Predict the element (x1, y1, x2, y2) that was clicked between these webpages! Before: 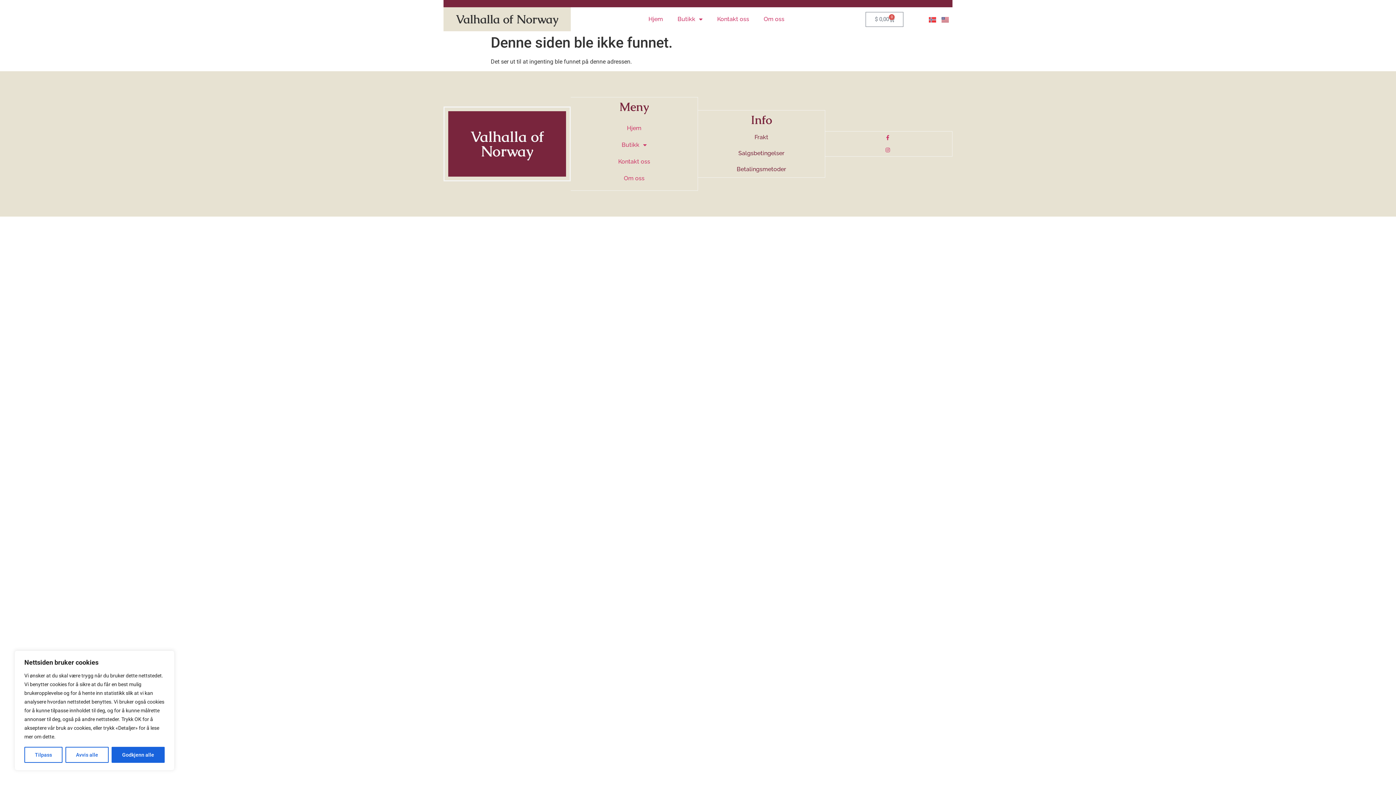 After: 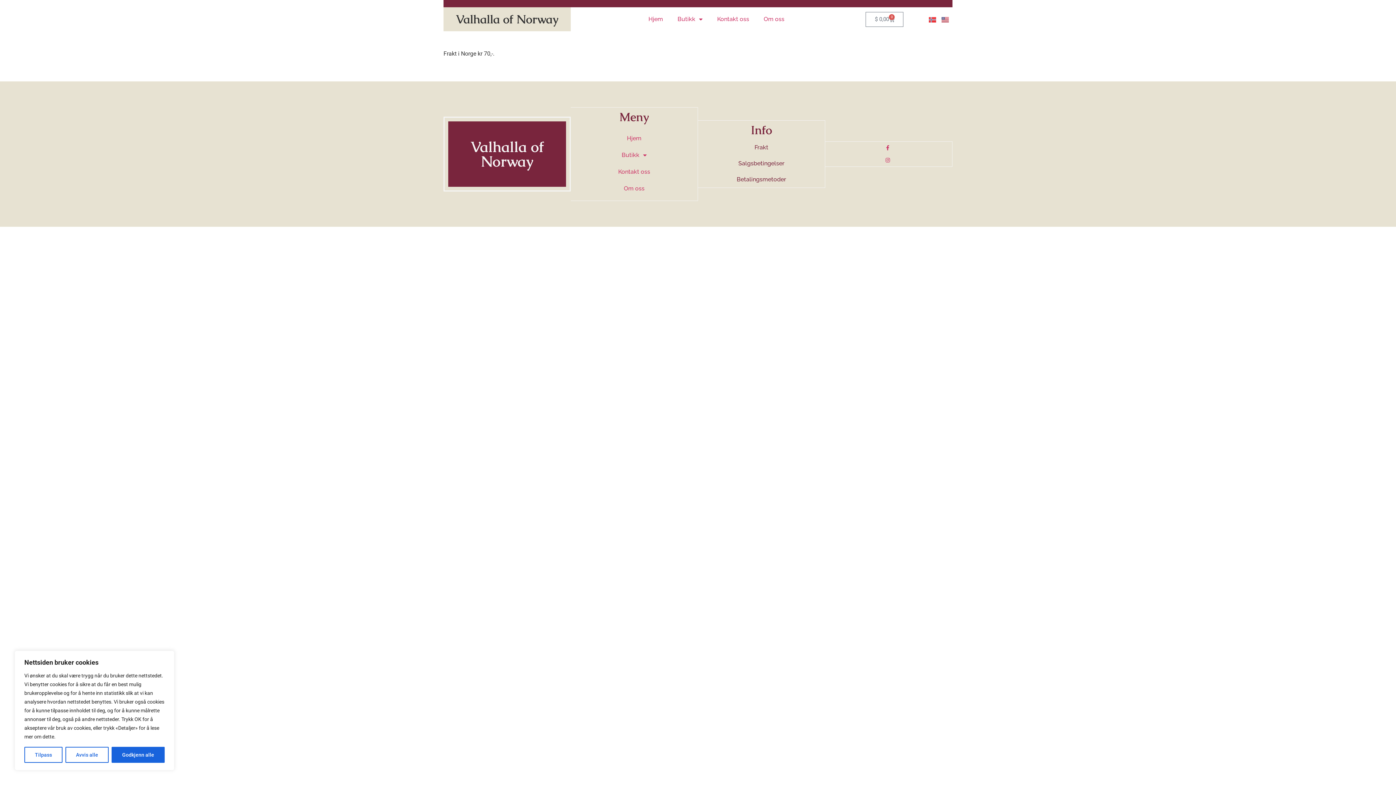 Action: bbox: (701, 133, 821, 141) label: Frakt